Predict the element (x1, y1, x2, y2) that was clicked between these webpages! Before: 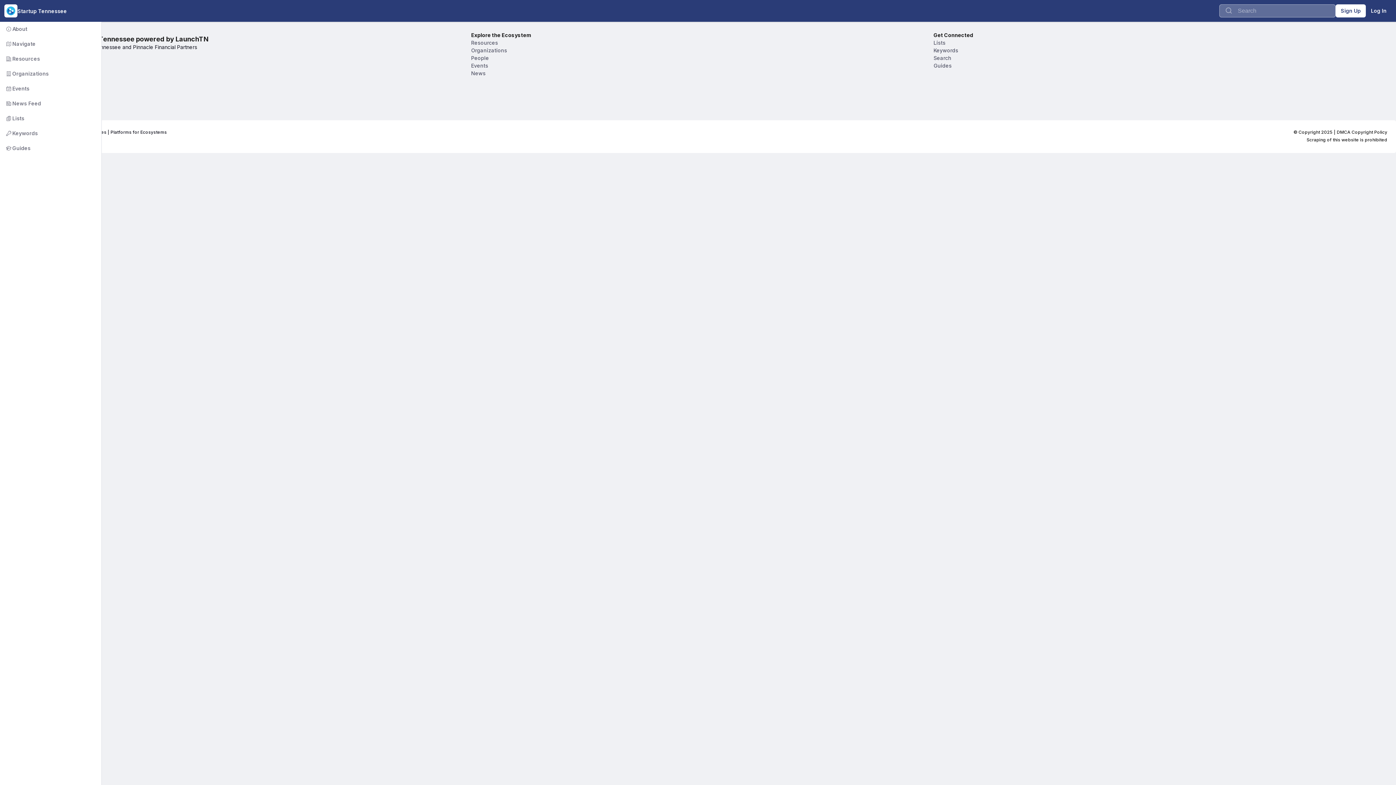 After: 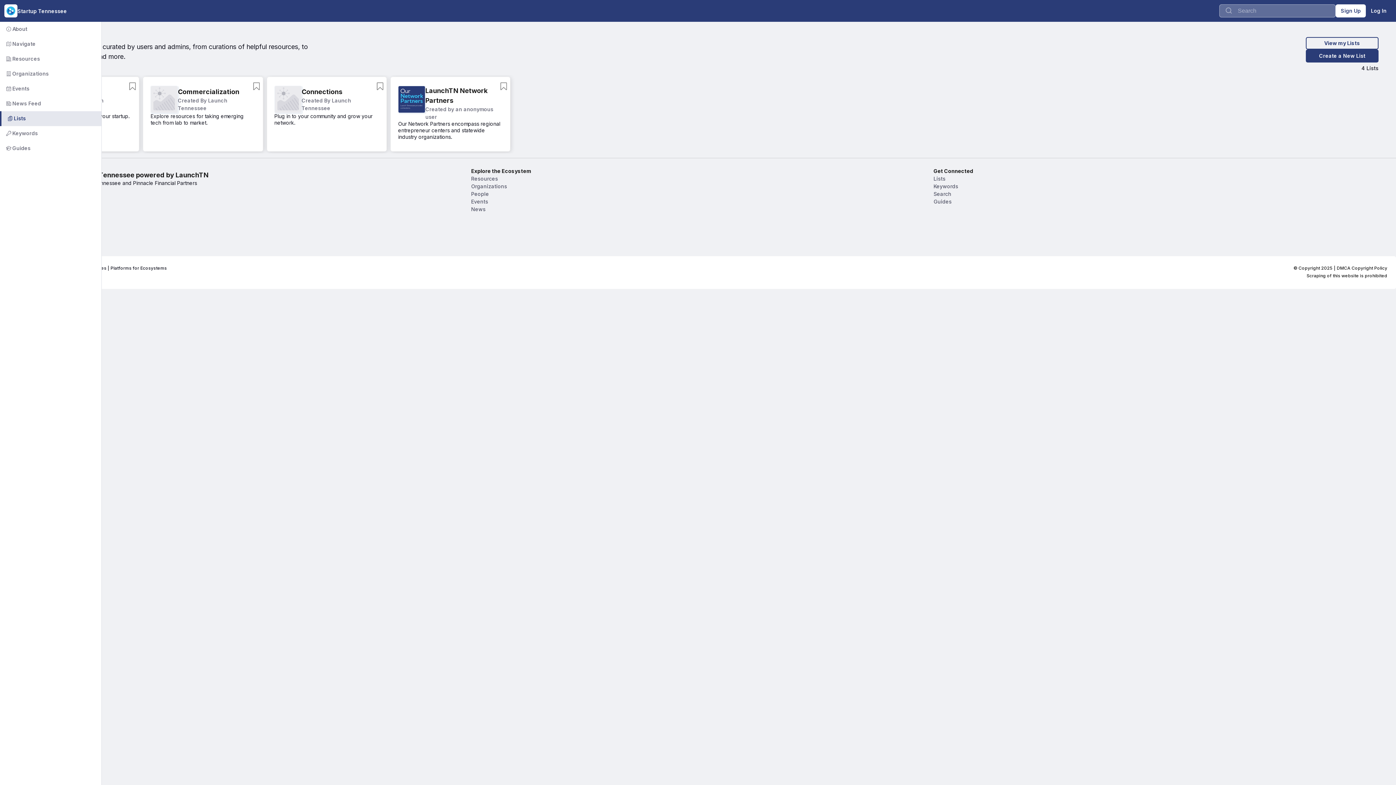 Action: label:        Lists bbox: (-2, 111, 101, 125)